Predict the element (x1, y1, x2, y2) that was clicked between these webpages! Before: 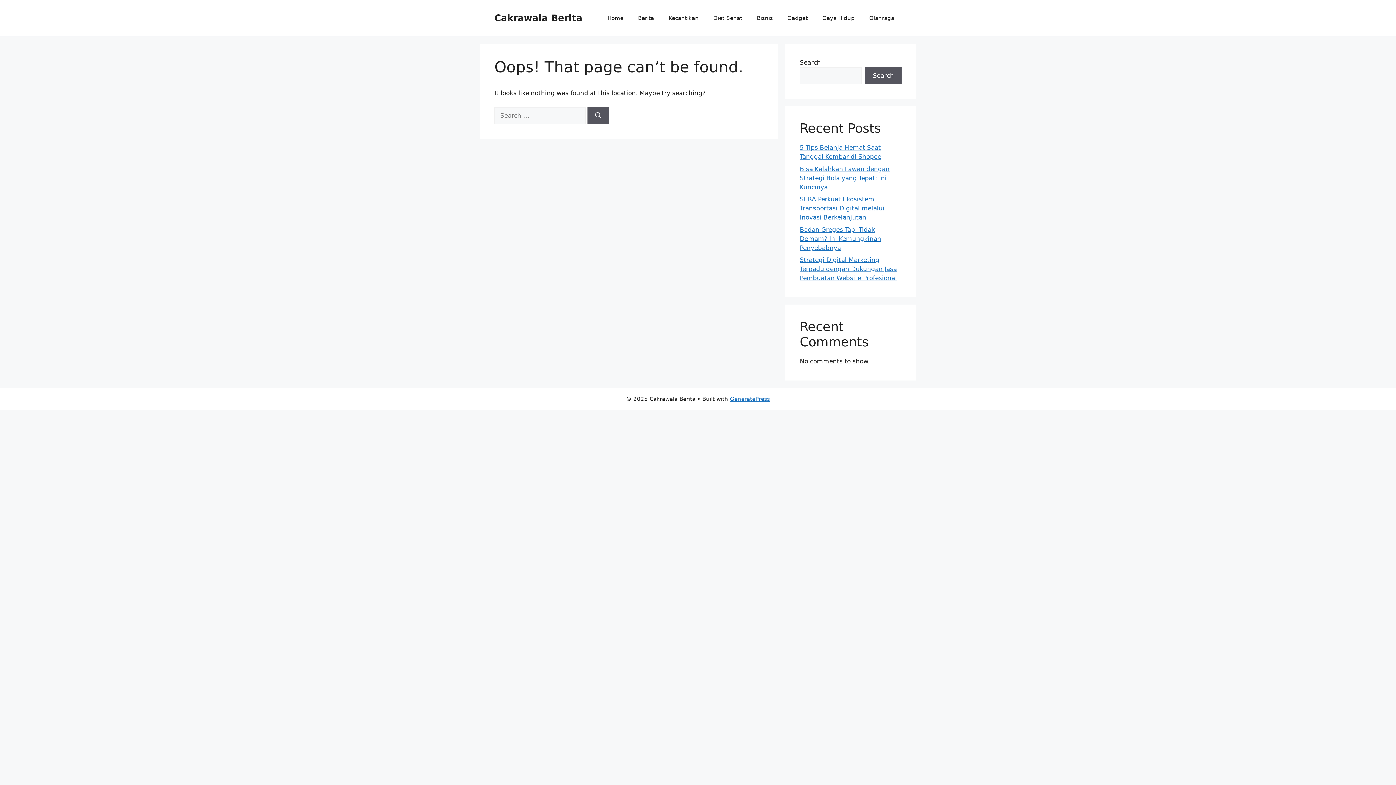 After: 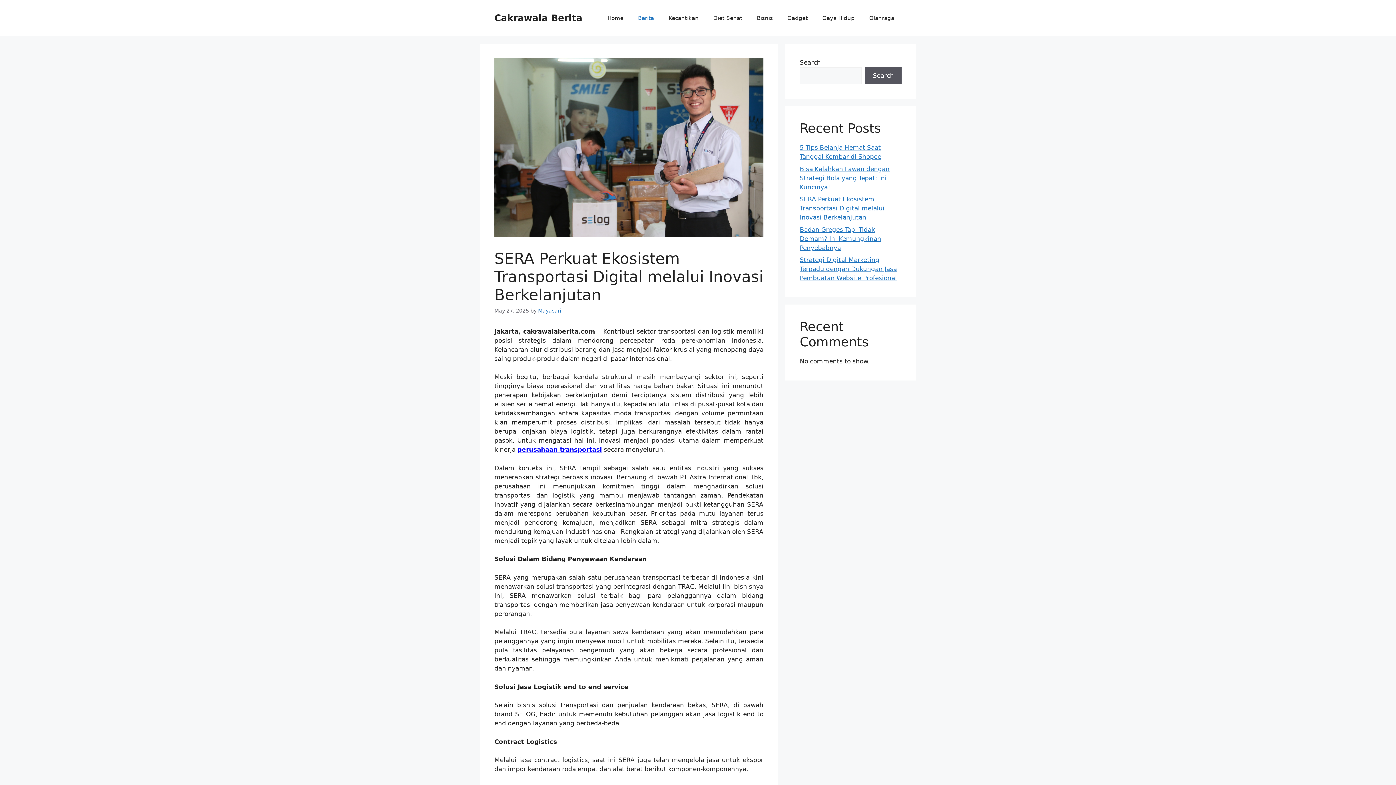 Action: bbox: (800, 195, 884, 221) label: SERA Perkuat Ekosistem Transportasi Digital melalui Inovasi Berkelanjutan